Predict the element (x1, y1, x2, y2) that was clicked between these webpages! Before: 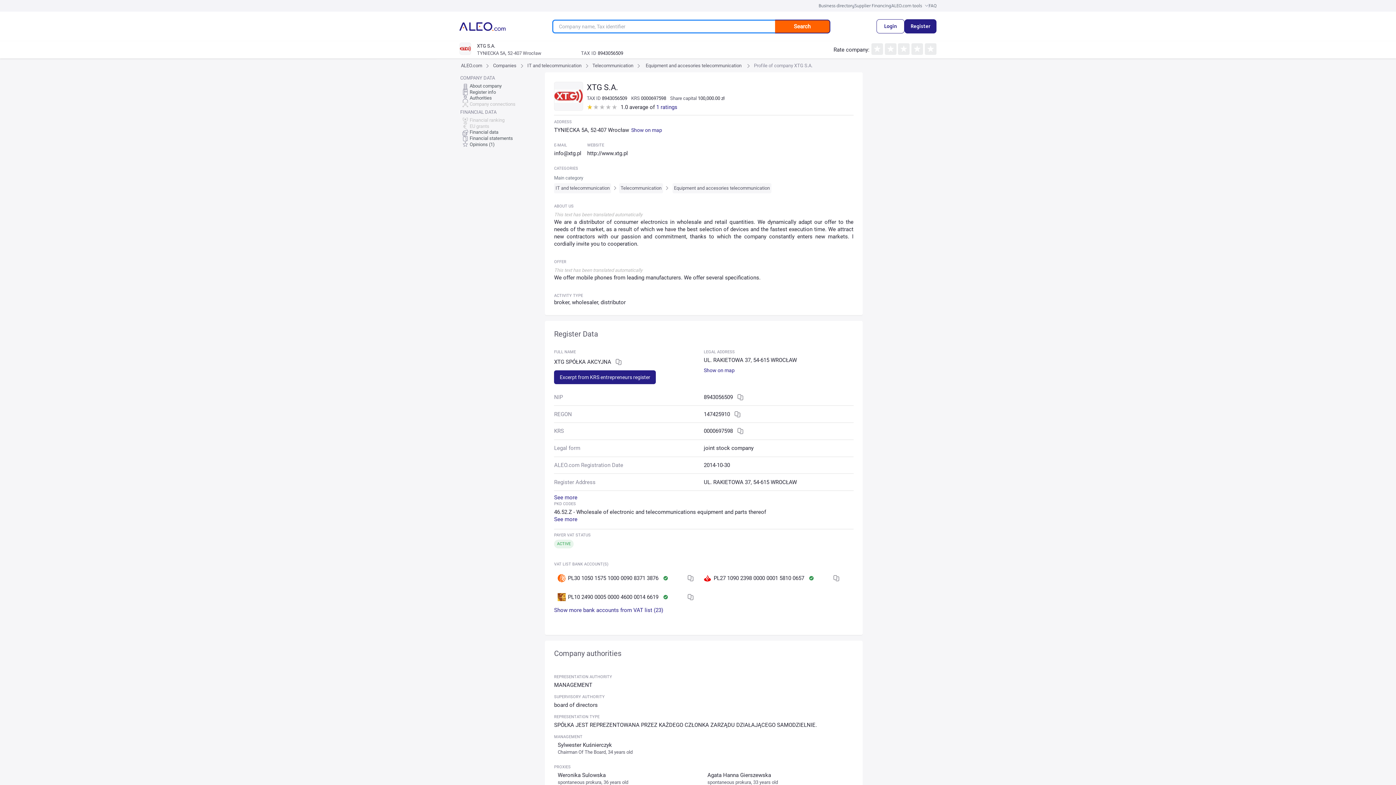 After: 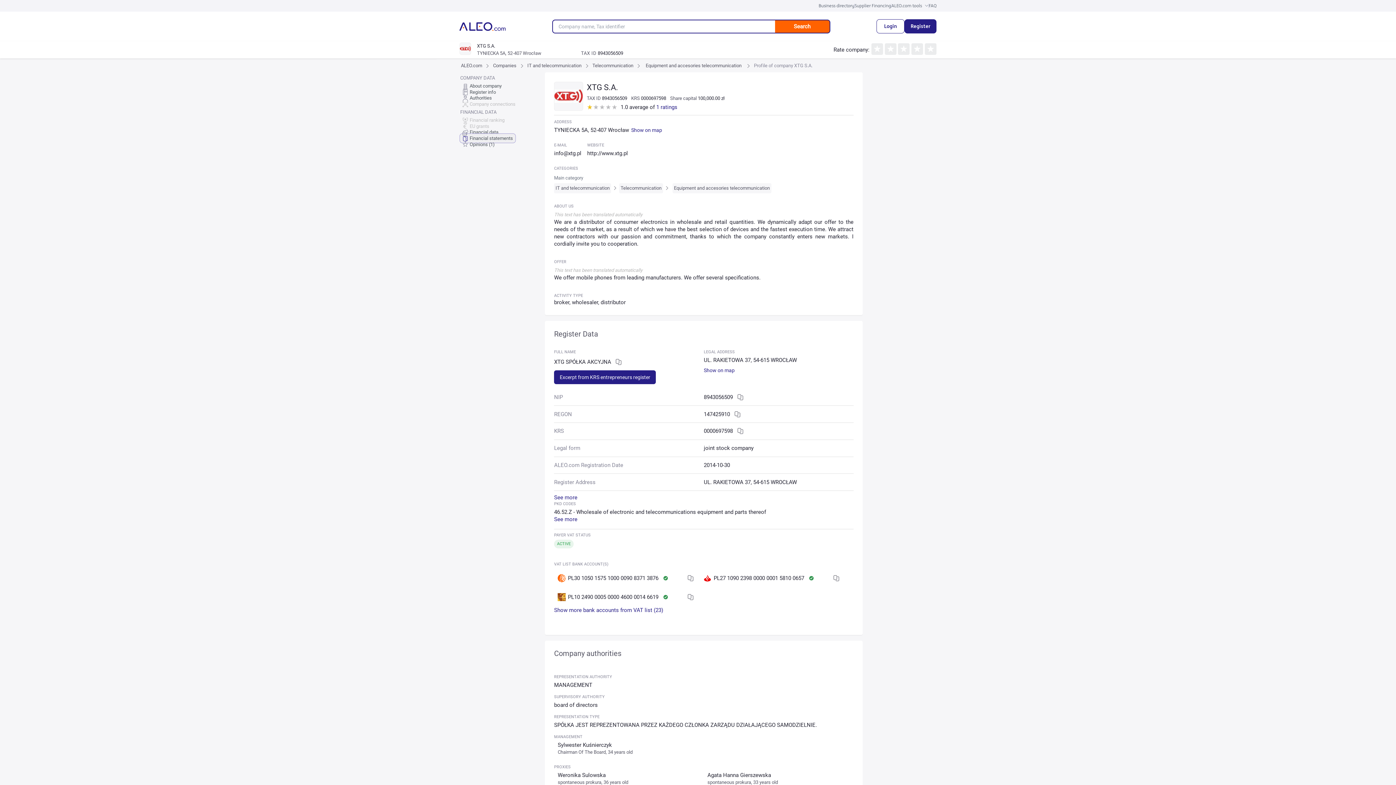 Action: label: Financial statements bbox: (459, 133, 516, 143)